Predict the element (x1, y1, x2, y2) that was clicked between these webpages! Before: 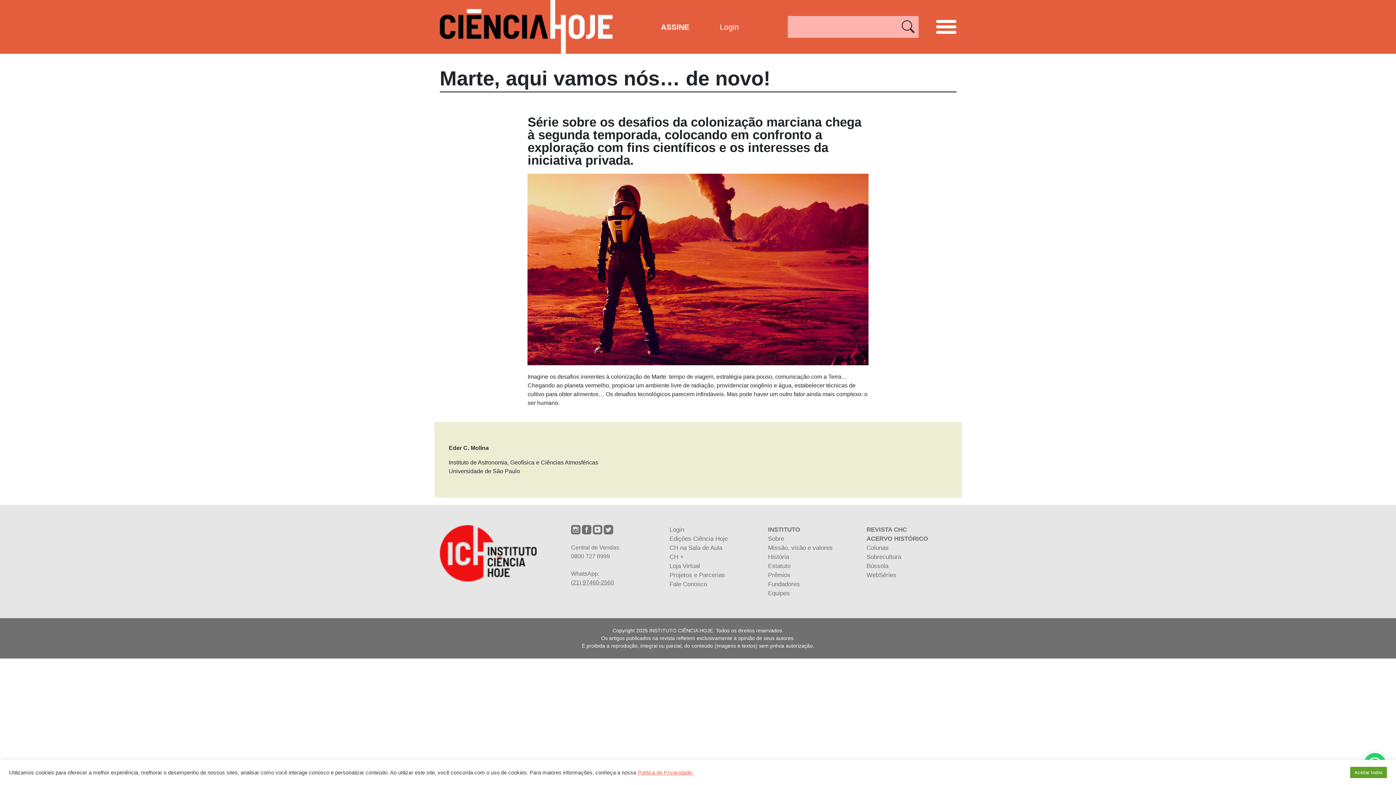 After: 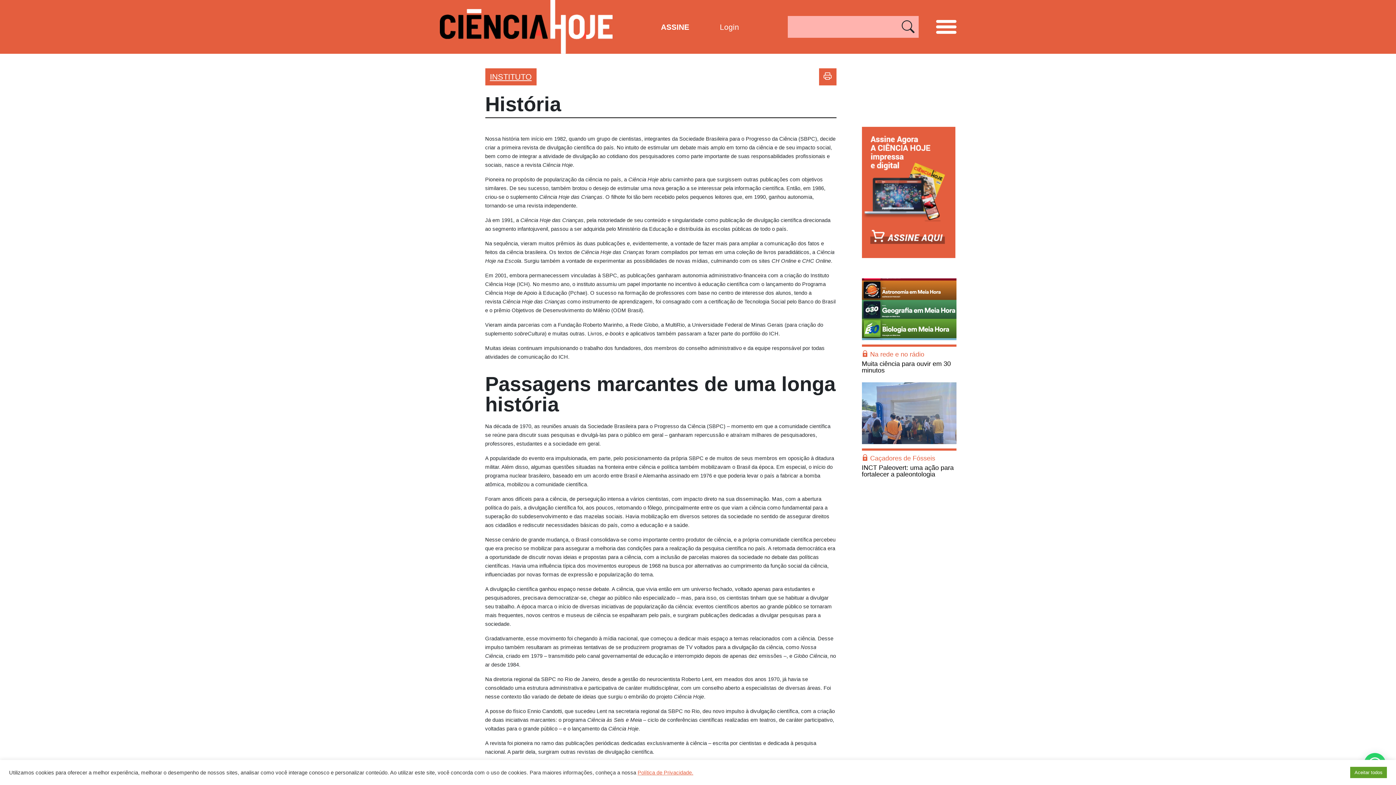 Action: label: História bbox: (768, 553, 789, 560)